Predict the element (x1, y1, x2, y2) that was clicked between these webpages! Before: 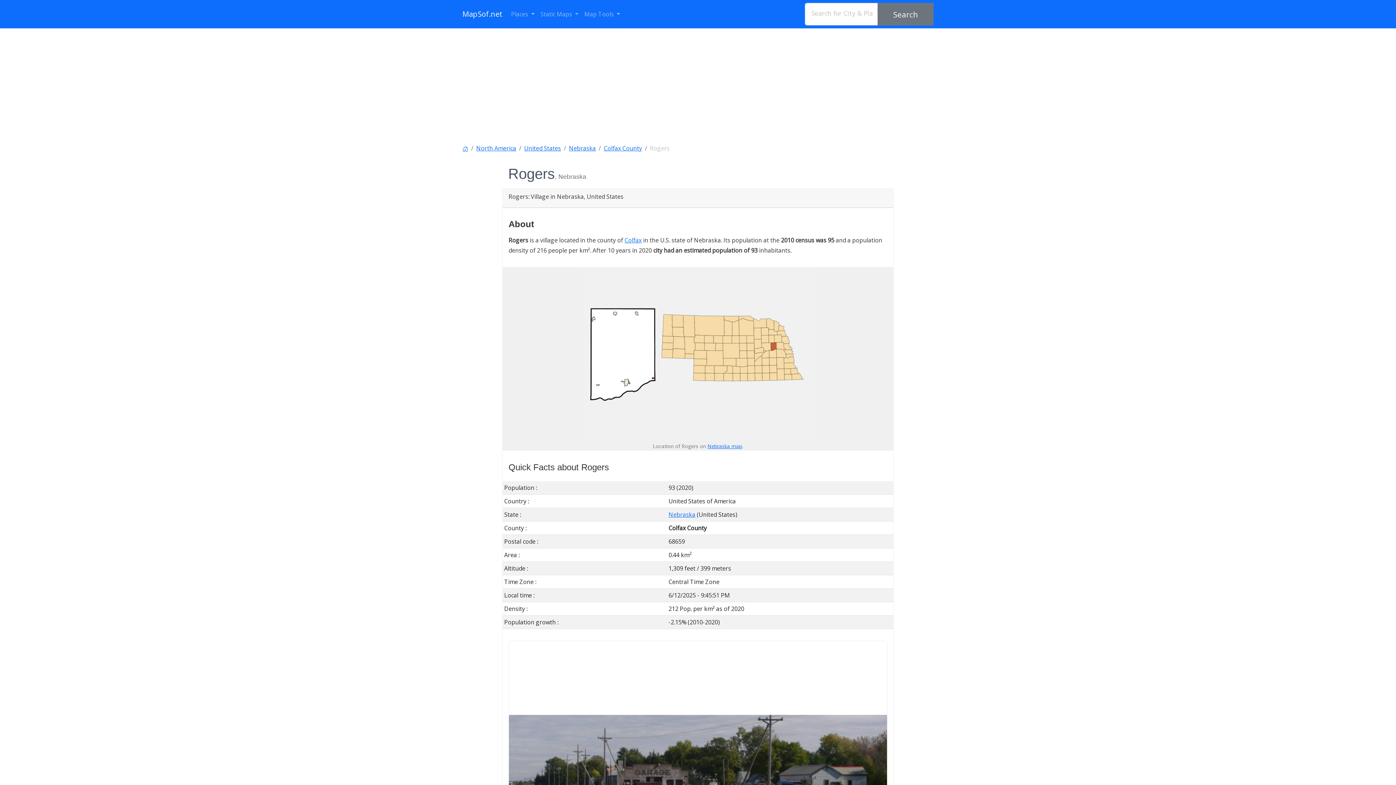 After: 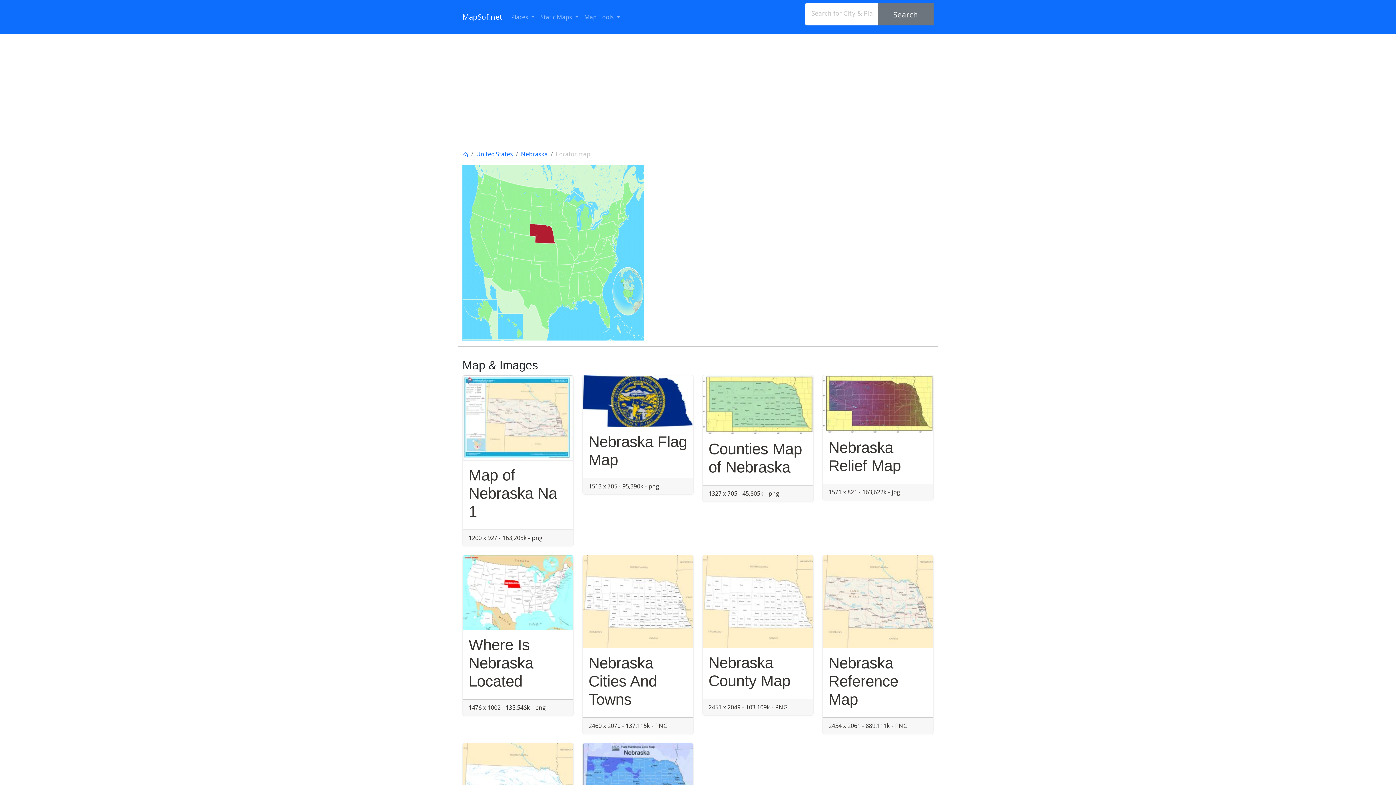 Action: bbox: (707, 442, 742, 449) label: Nebraska map